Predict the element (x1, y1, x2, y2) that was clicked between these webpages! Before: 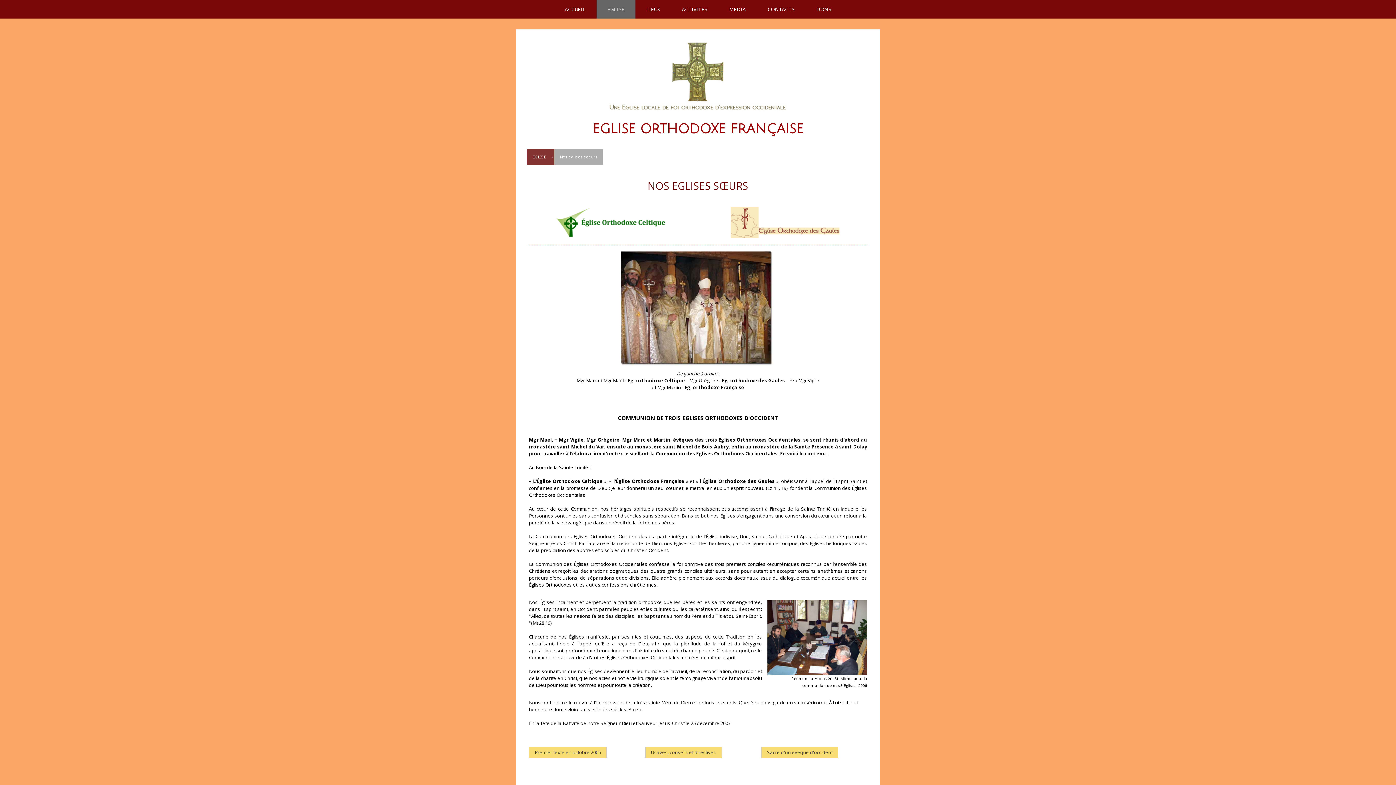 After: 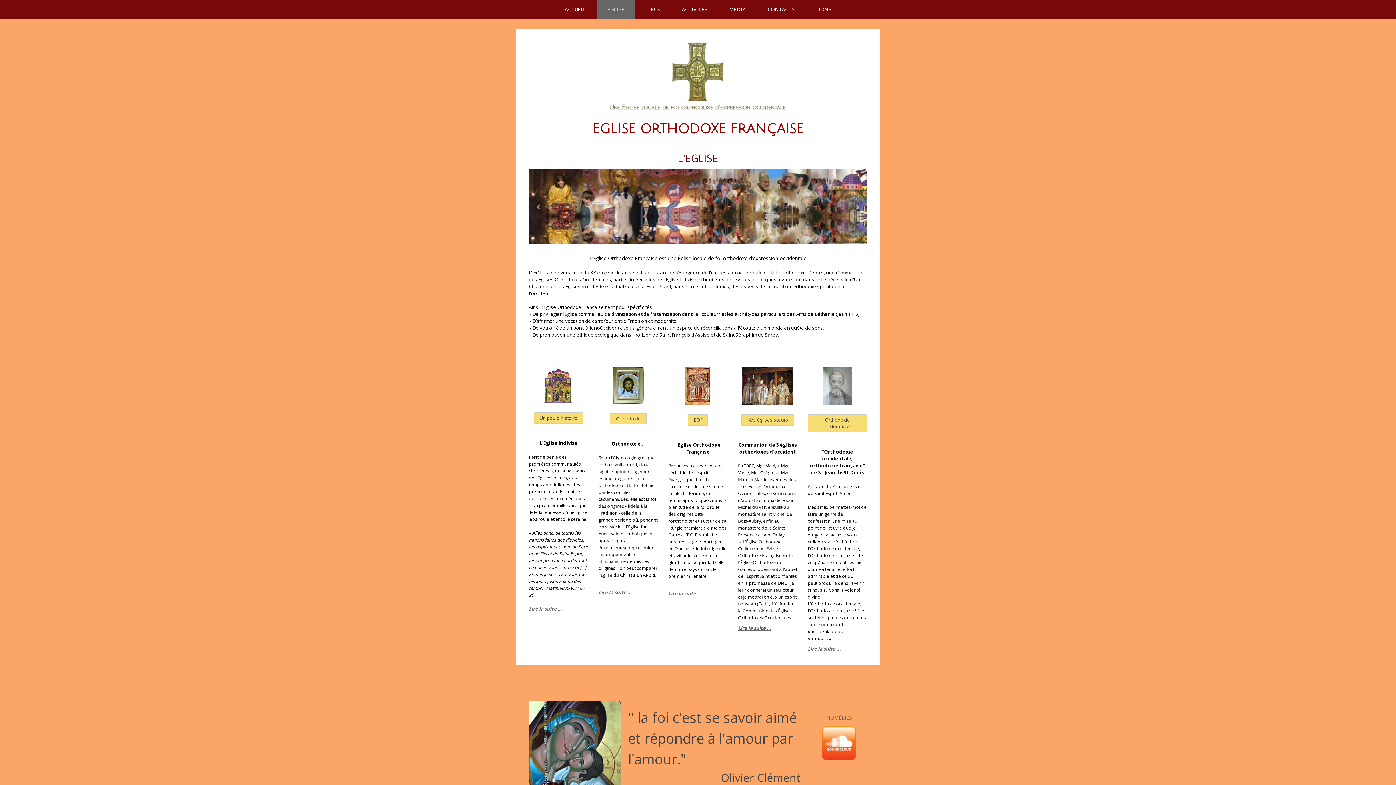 Action: label: EGLISE bbox: (596, 0, 635, 18)